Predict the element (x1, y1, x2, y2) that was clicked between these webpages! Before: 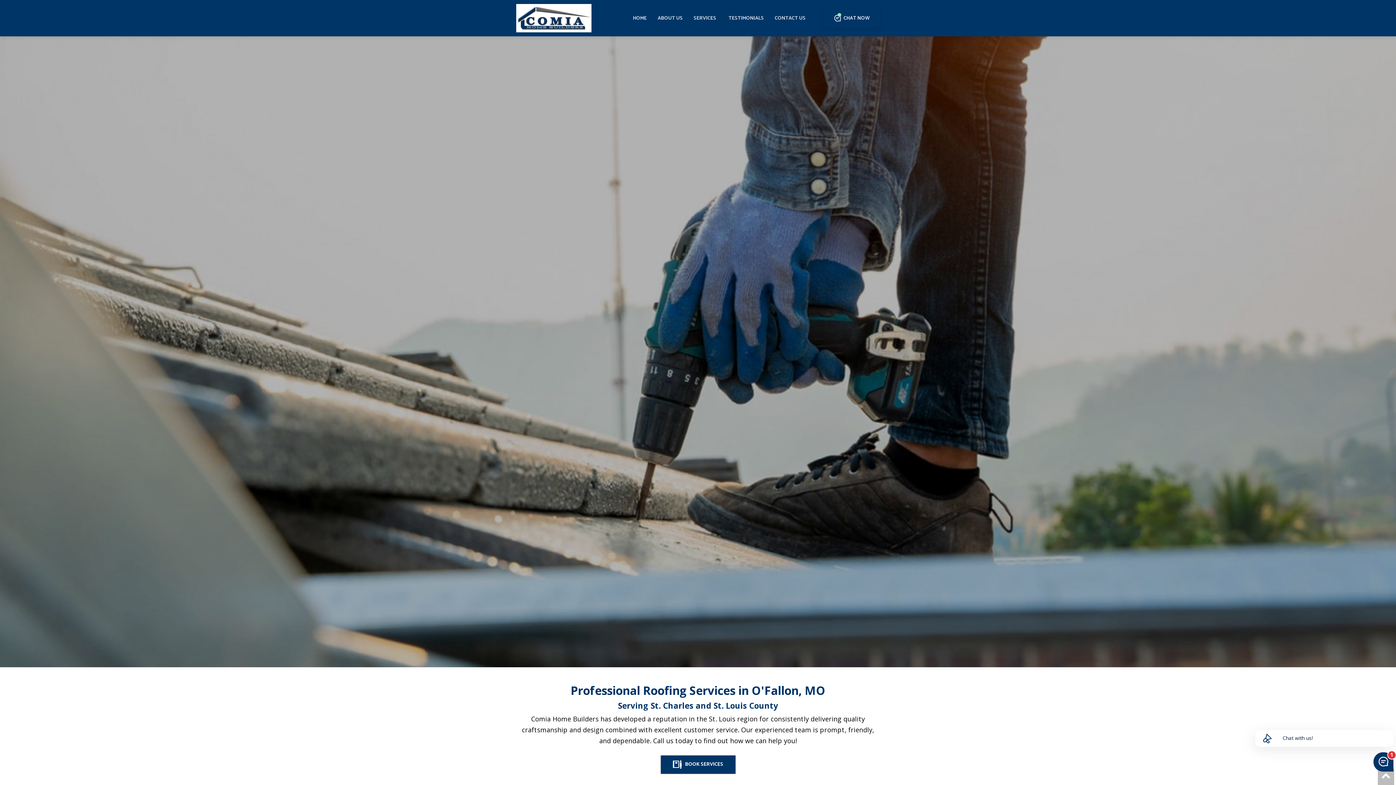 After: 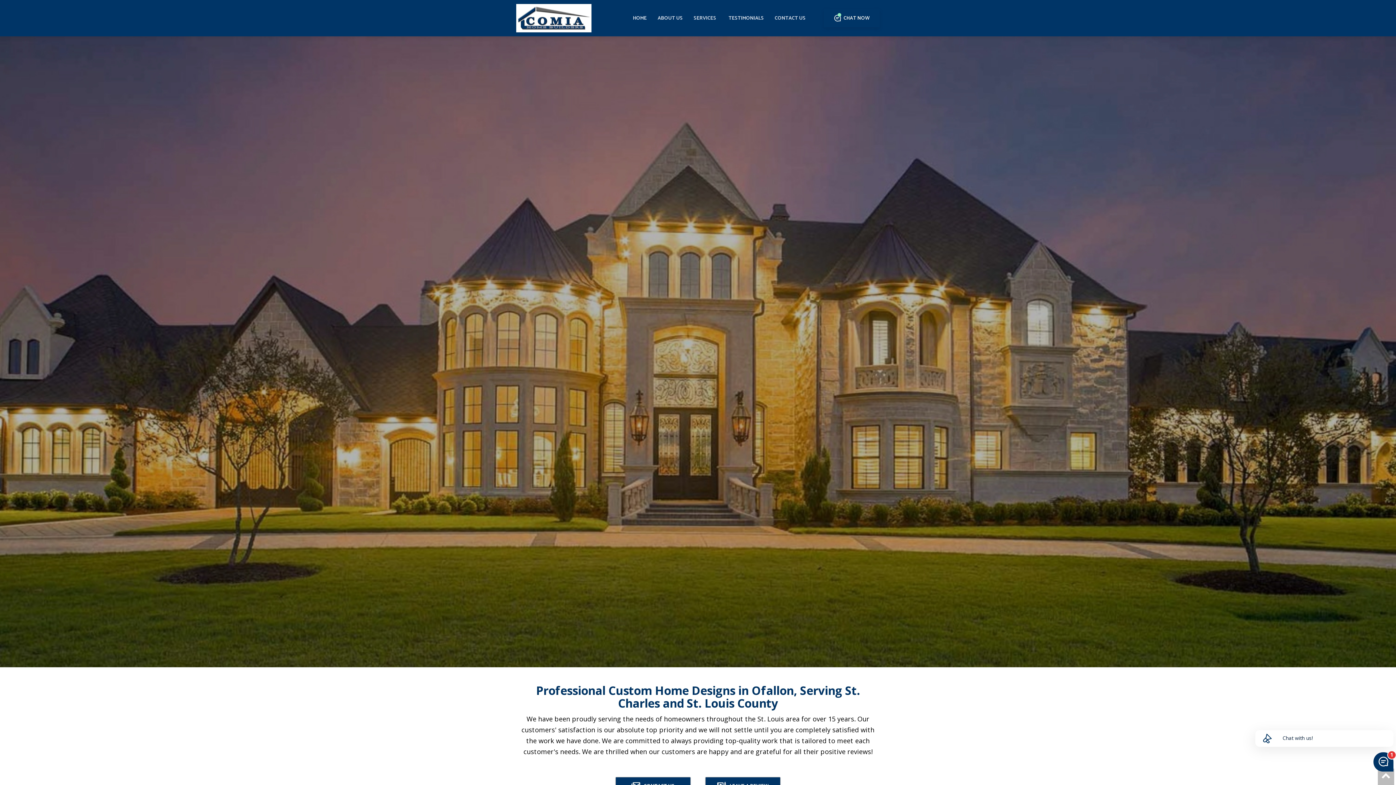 Action: bbox: (728, 10, 764, 26) label: TESTIMONIALS